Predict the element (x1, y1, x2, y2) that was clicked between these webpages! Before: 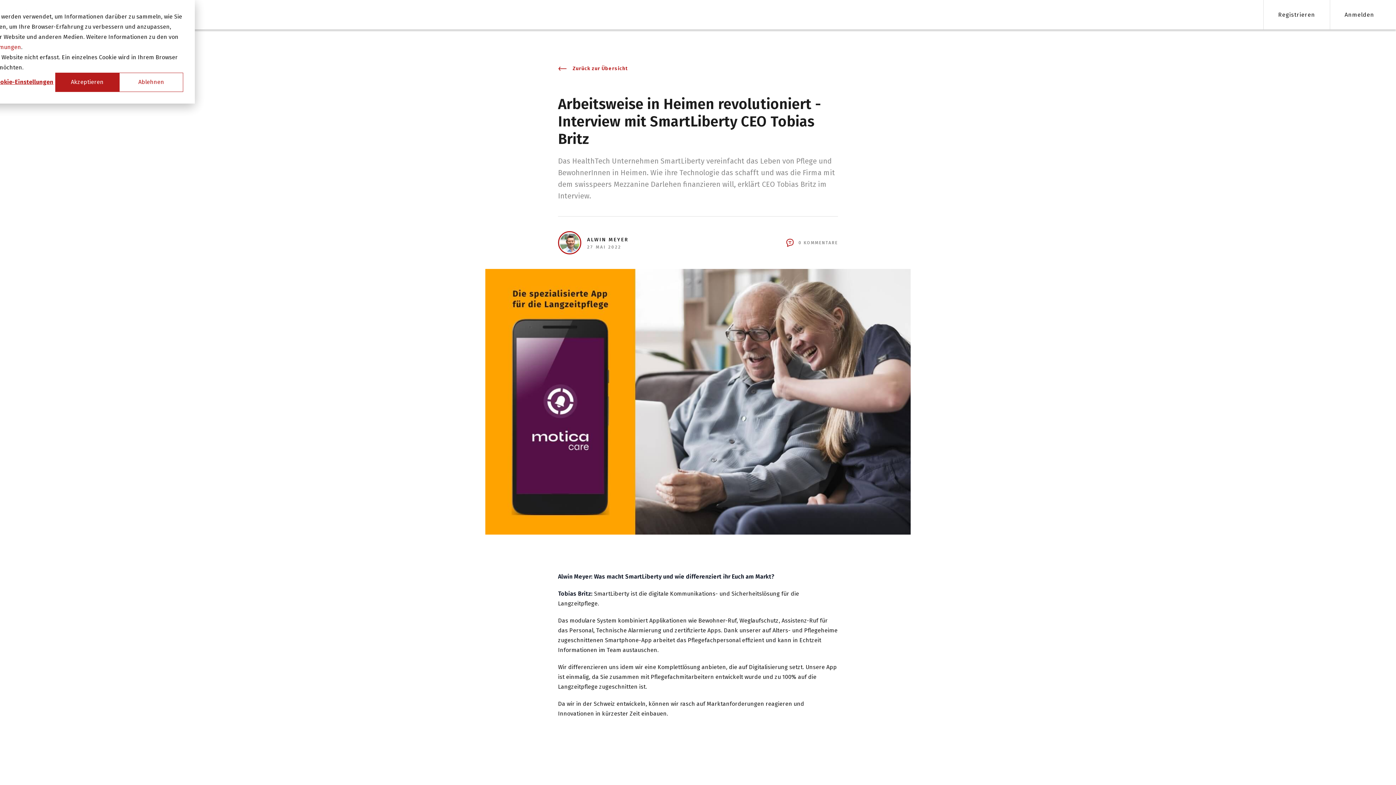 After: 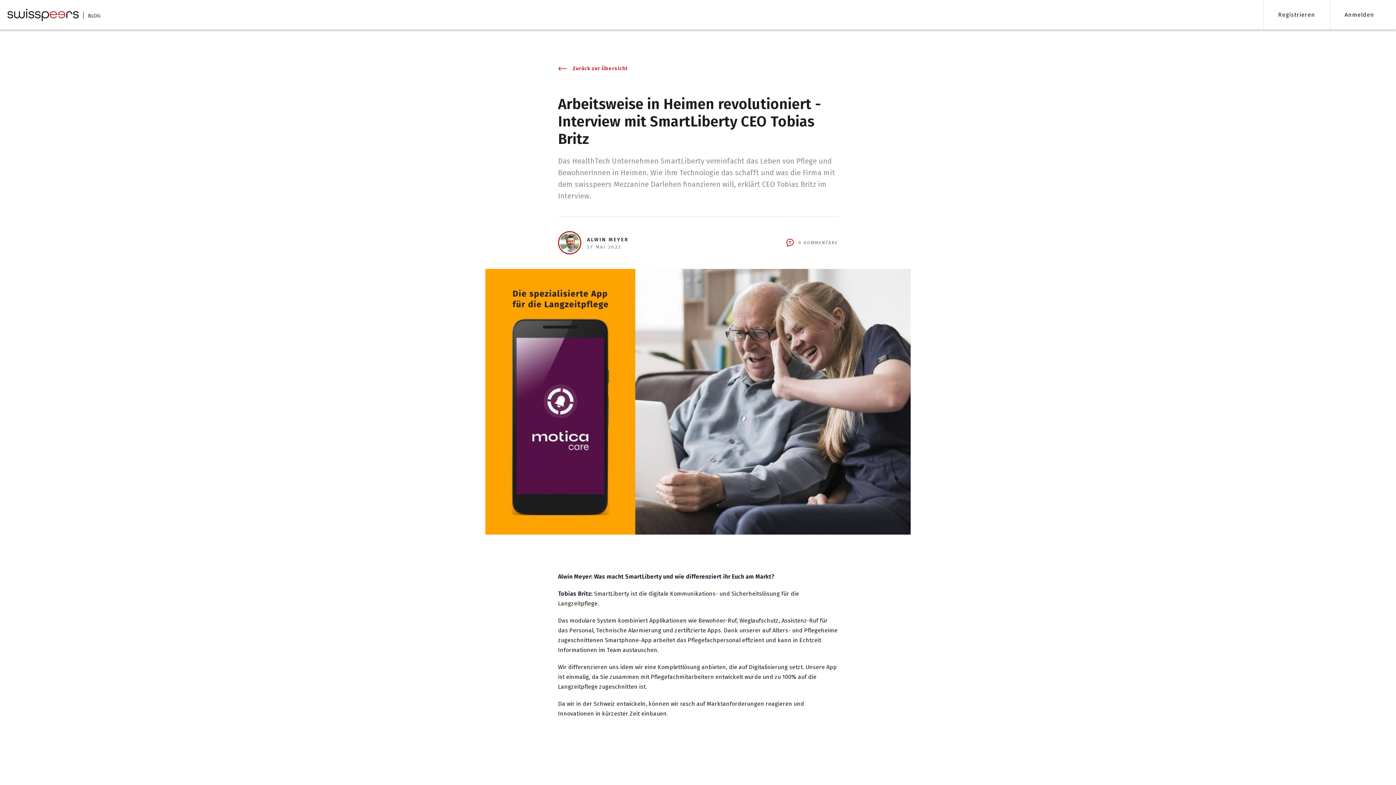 Action: bbox: (55, 72, 119, 91) label: Akzeptieren